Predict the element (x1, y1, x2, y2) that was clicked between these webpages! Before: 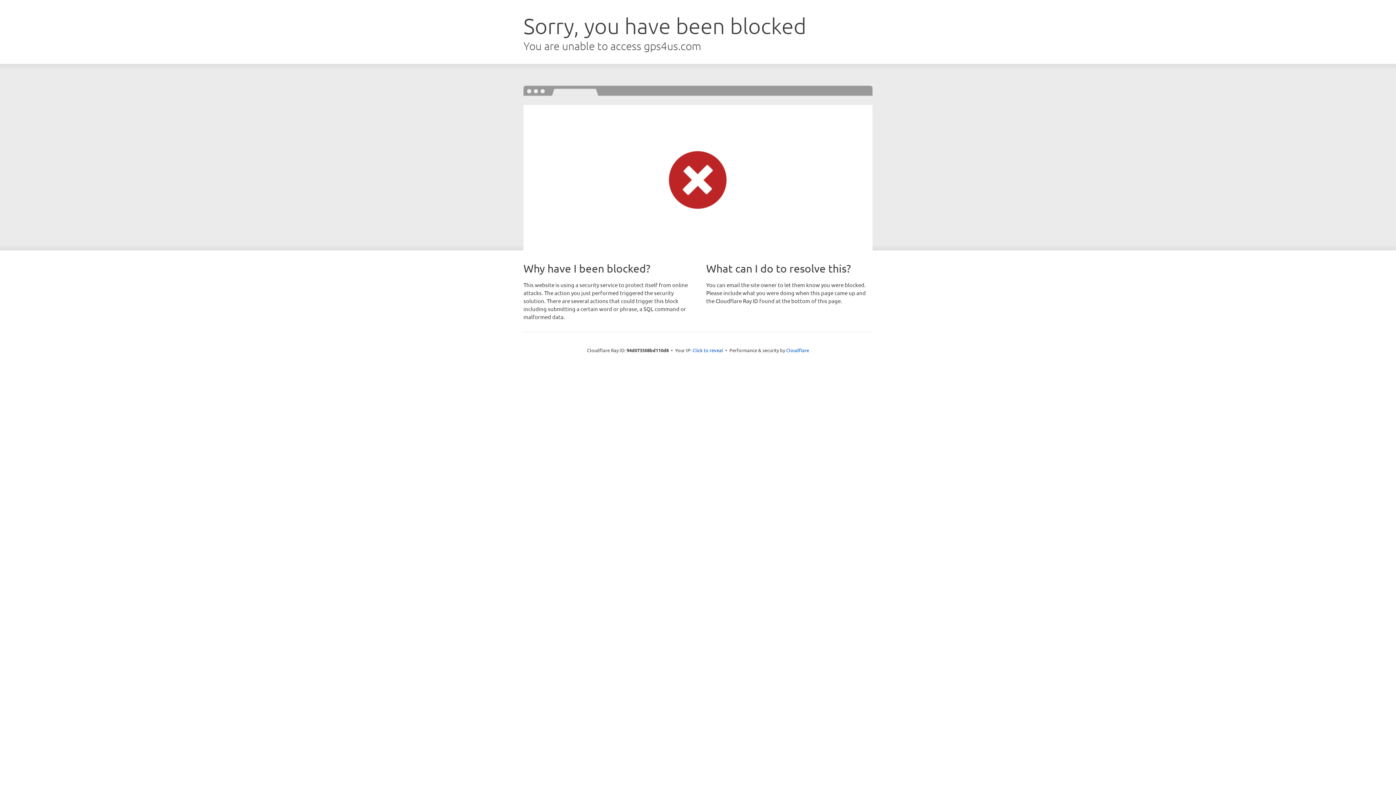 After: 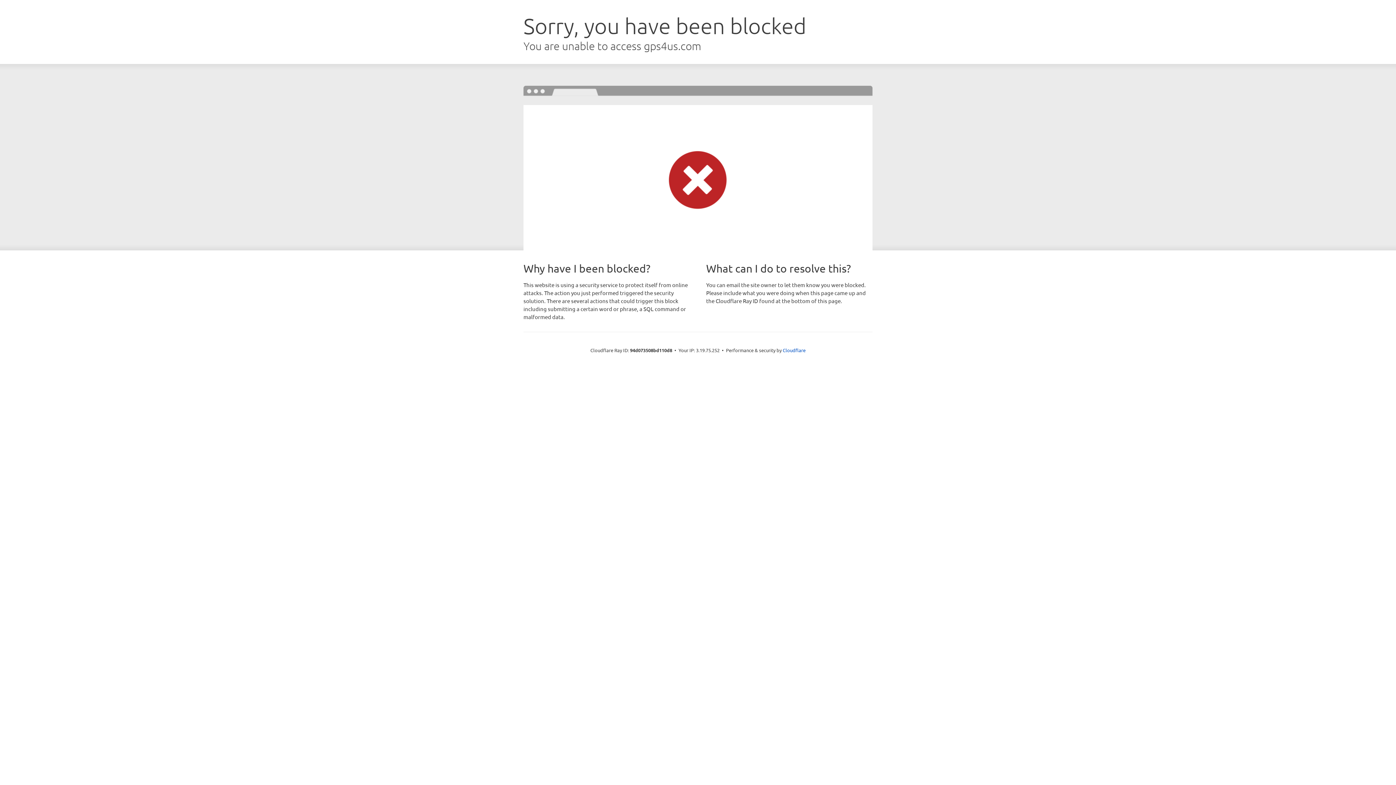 Action: bbox: (692, 346, 723, 353) label: Click to reveal